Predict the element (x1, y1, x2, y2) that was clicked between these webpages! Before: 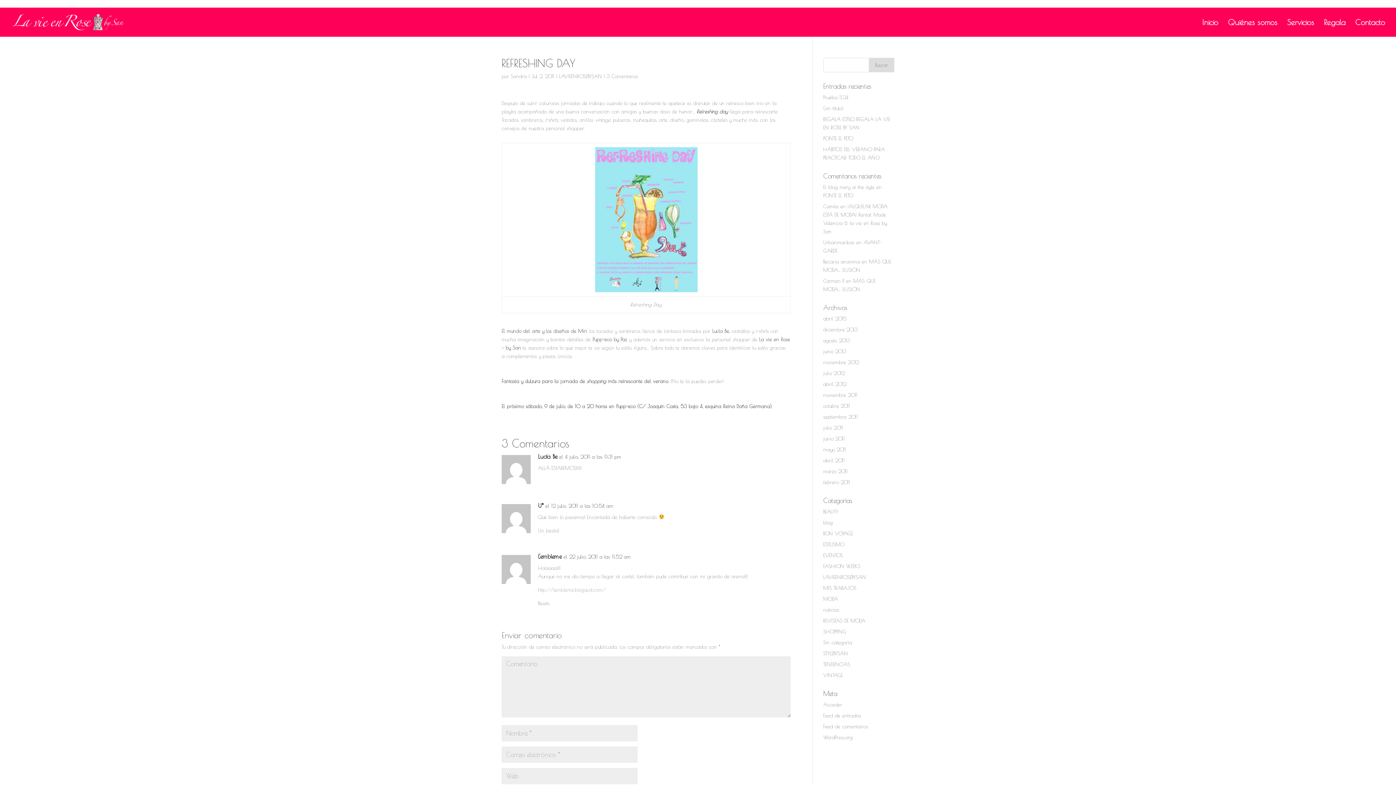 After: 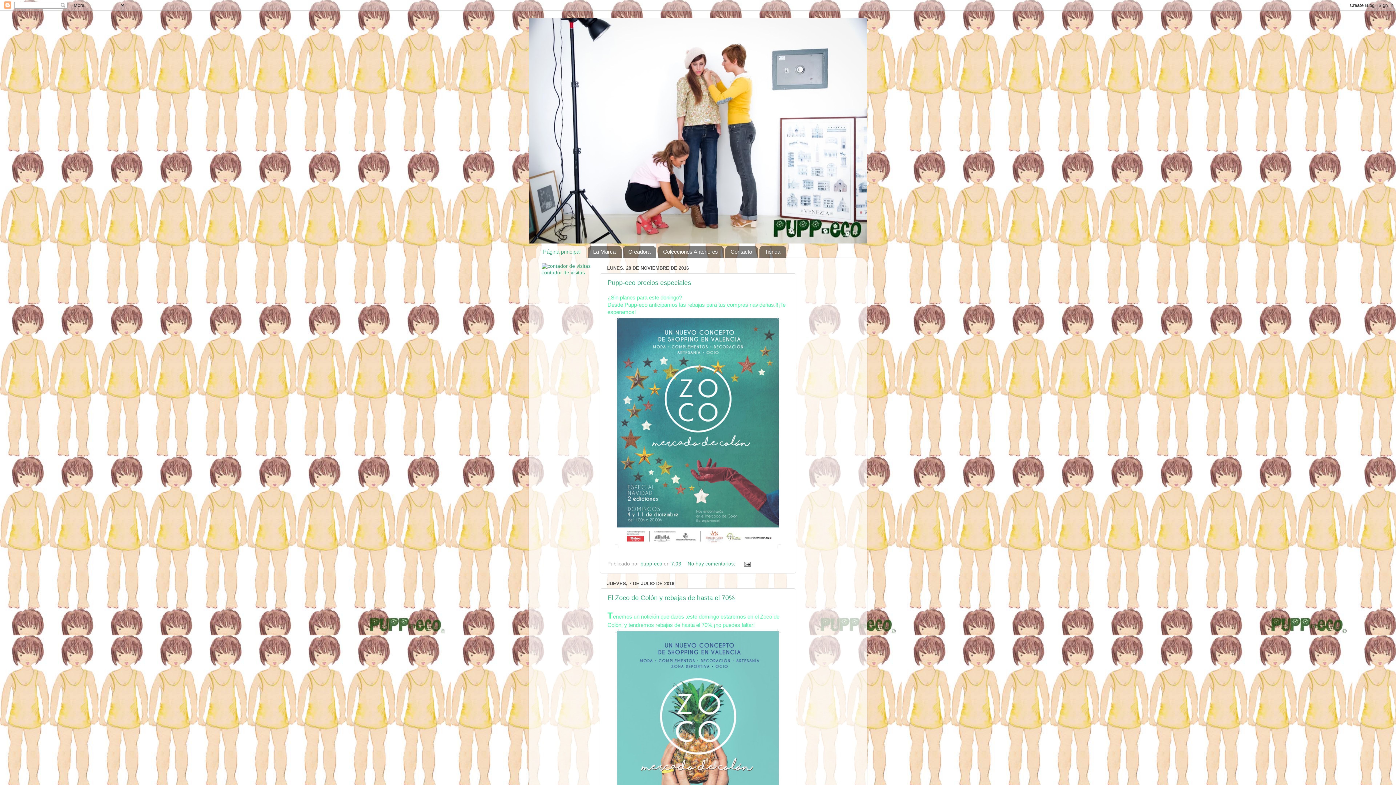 Action: label: Pupp-eco by Paz bbox: (592, 336, 626, 342)